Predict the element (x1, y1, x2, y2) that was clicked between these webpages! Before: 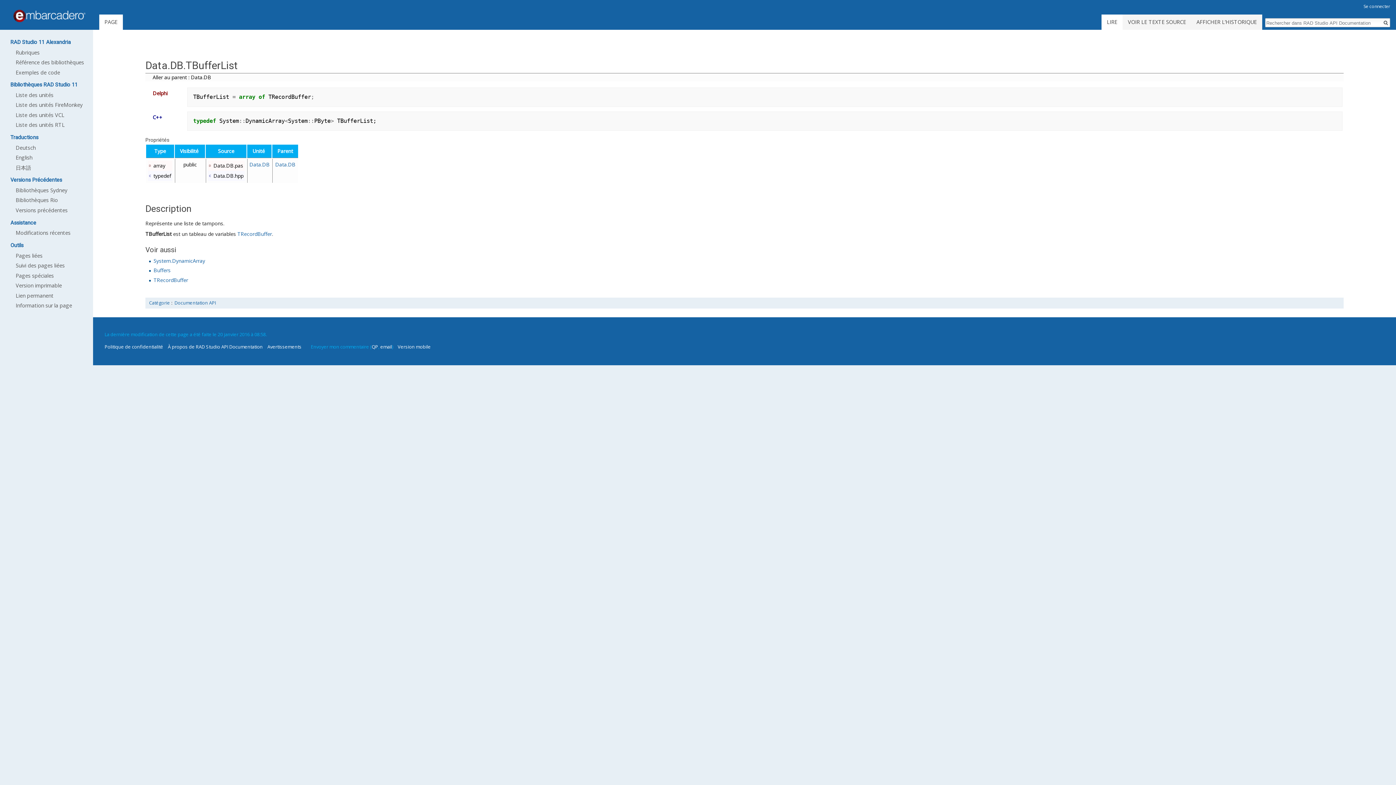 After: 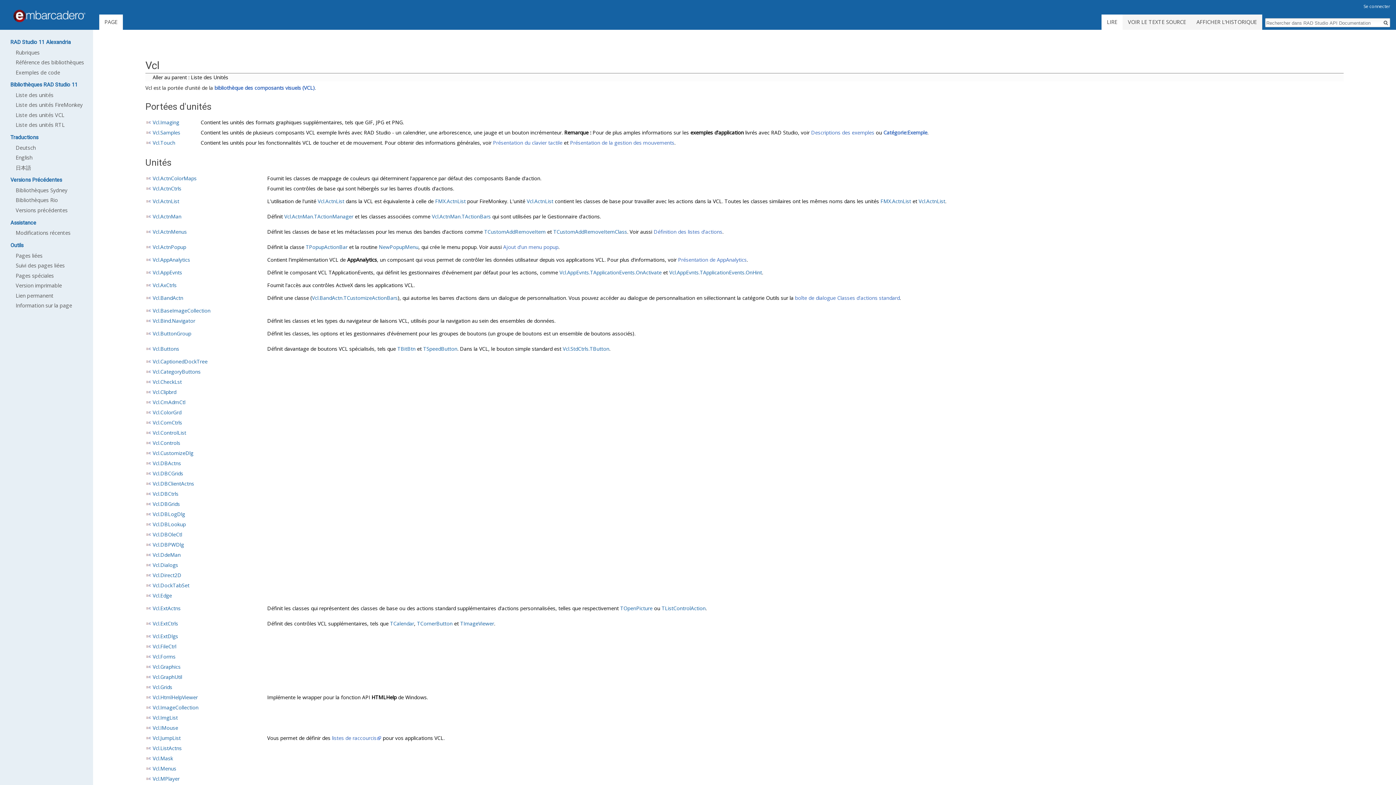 Action: bbox: (15, 111, 64, 118) label: Liste des unités VCL